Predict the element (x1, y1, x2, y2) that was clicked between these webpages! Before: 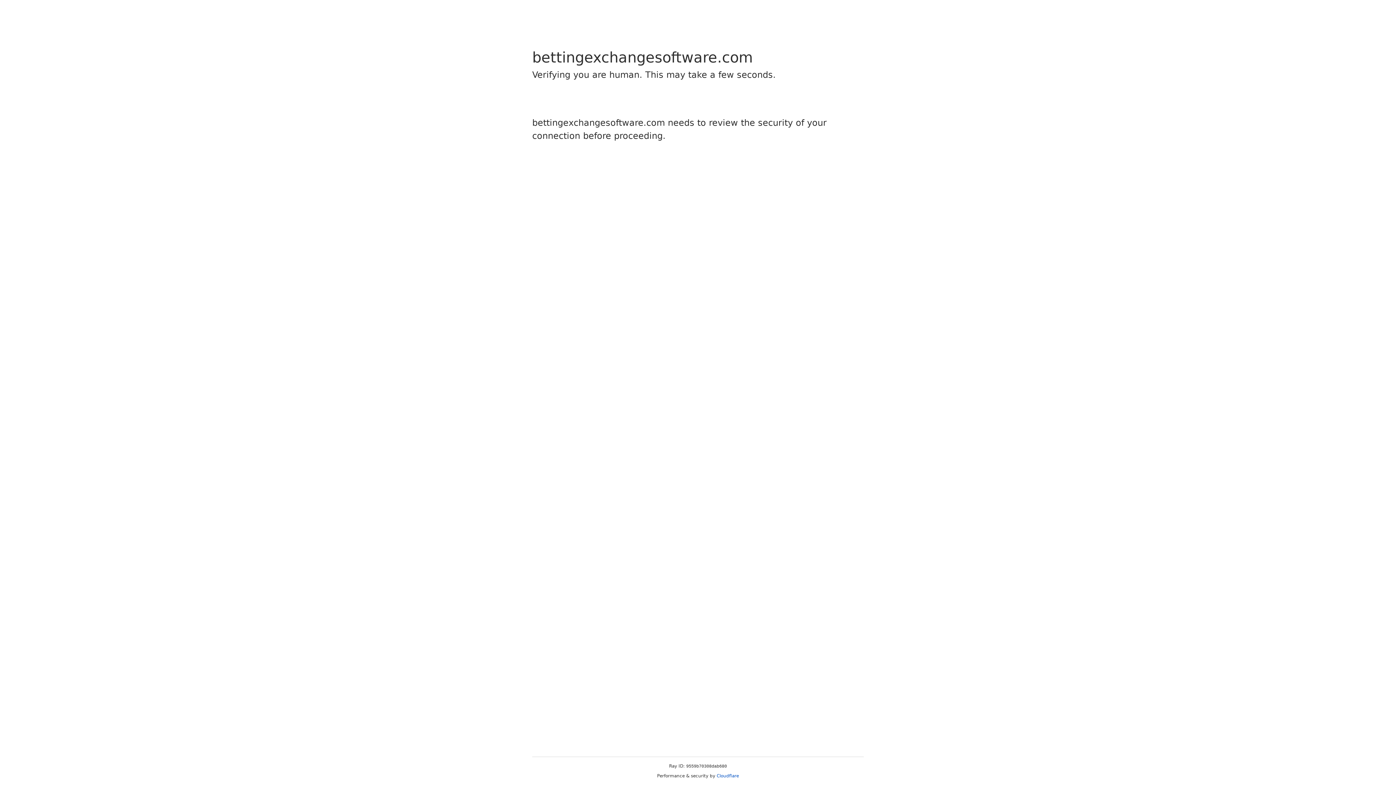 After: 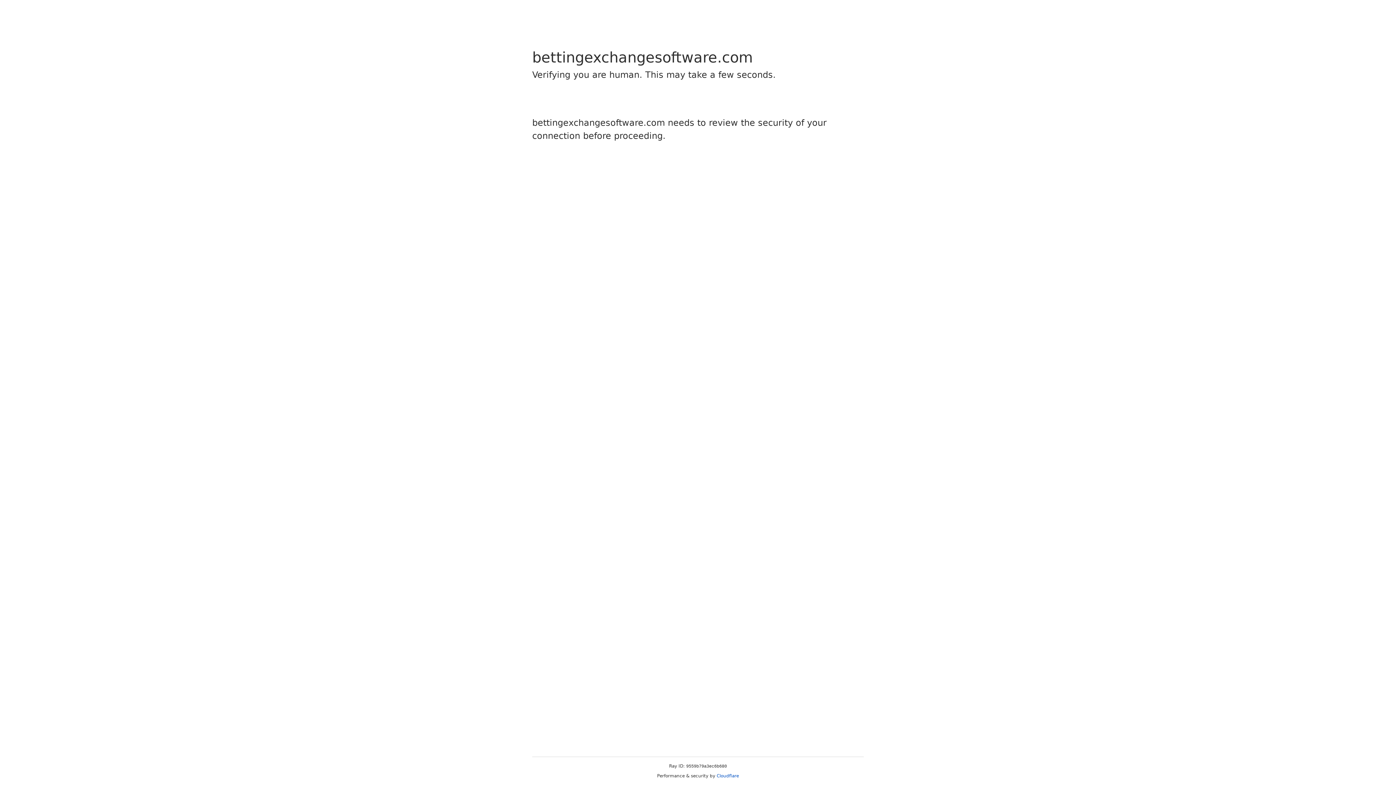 Action: label: Cloudflare bbox: (716, 773, 739, 778)